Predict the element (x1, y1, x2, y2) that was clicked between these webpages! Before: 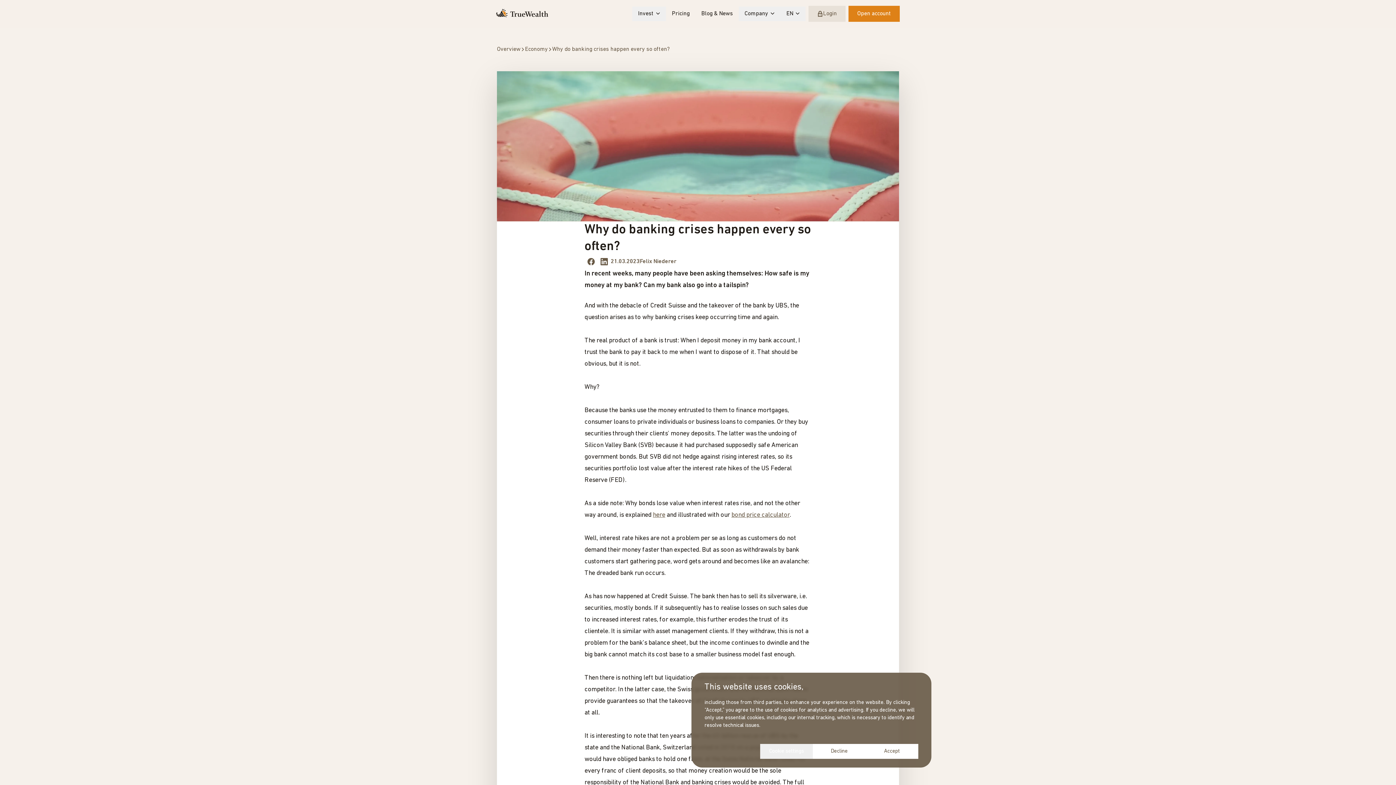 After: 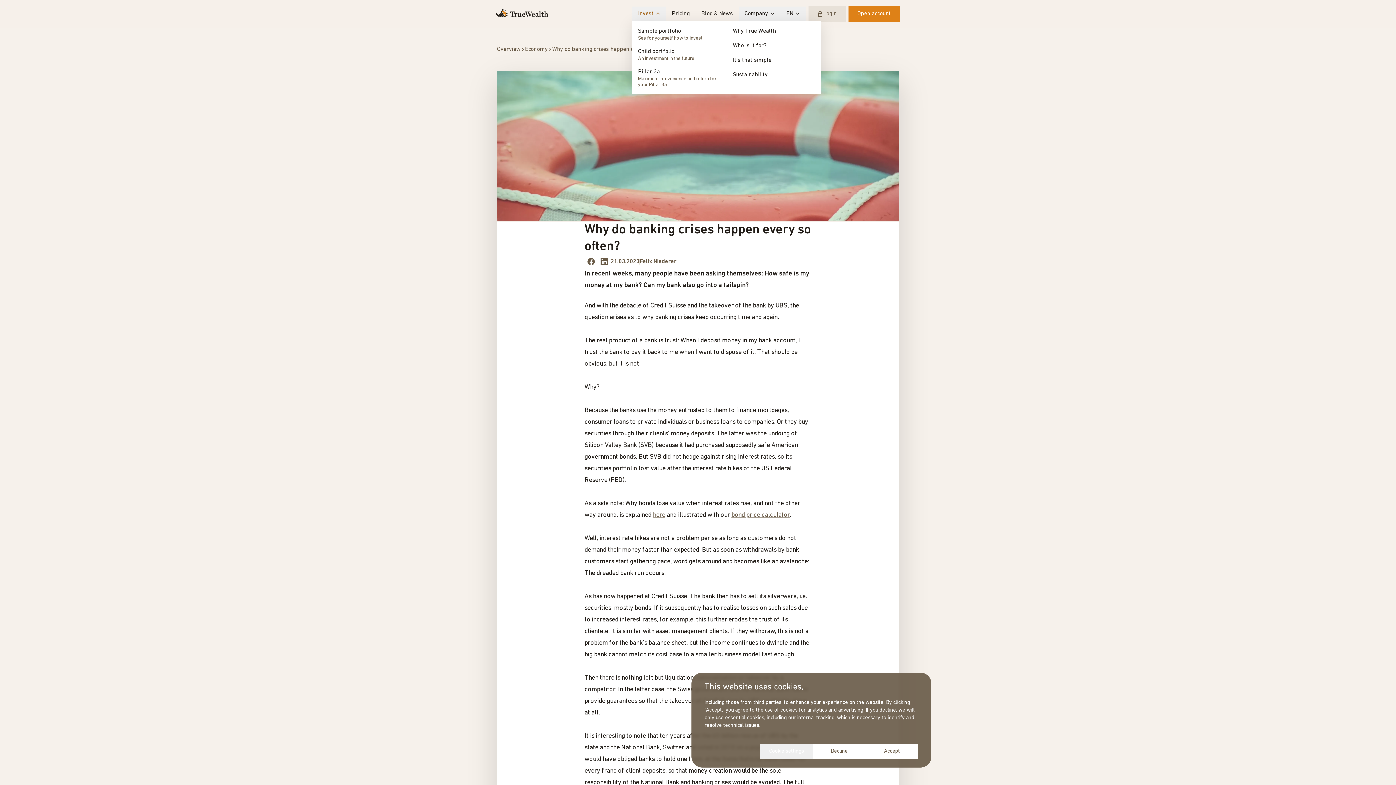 Action: label: Invest bbox: (632, 6, 666, 21)